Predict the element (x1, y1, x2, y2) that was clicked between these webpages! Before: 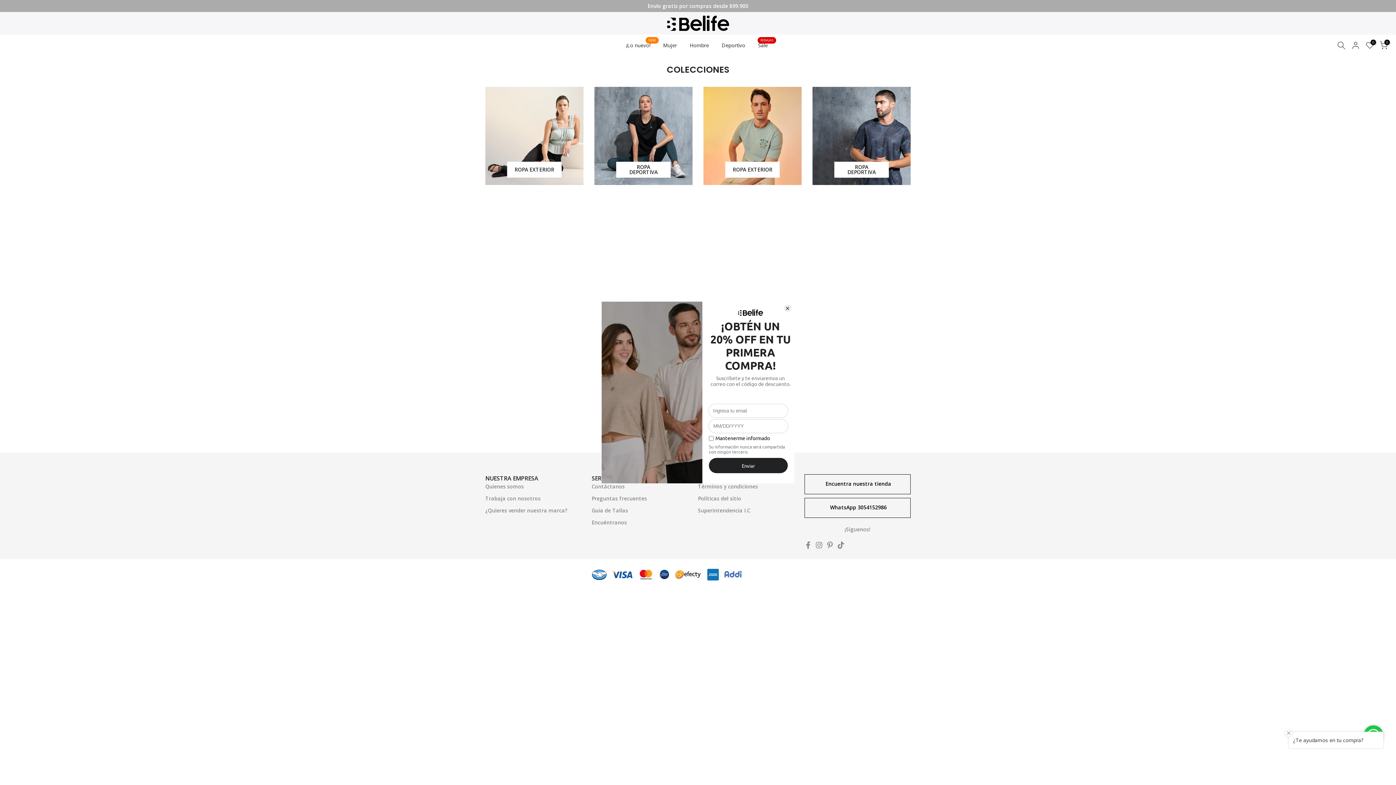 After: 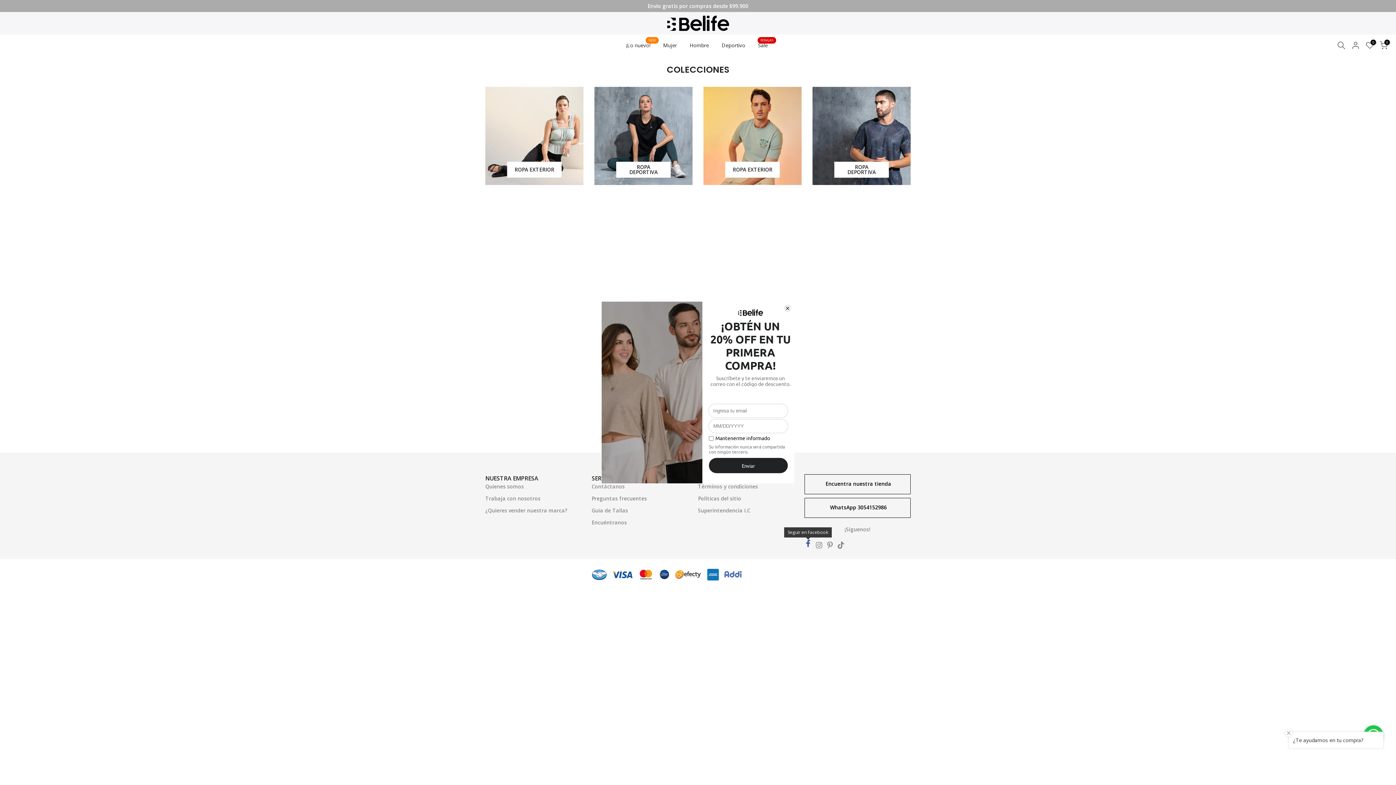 Action: bbox: (804, 541, 811, 552)